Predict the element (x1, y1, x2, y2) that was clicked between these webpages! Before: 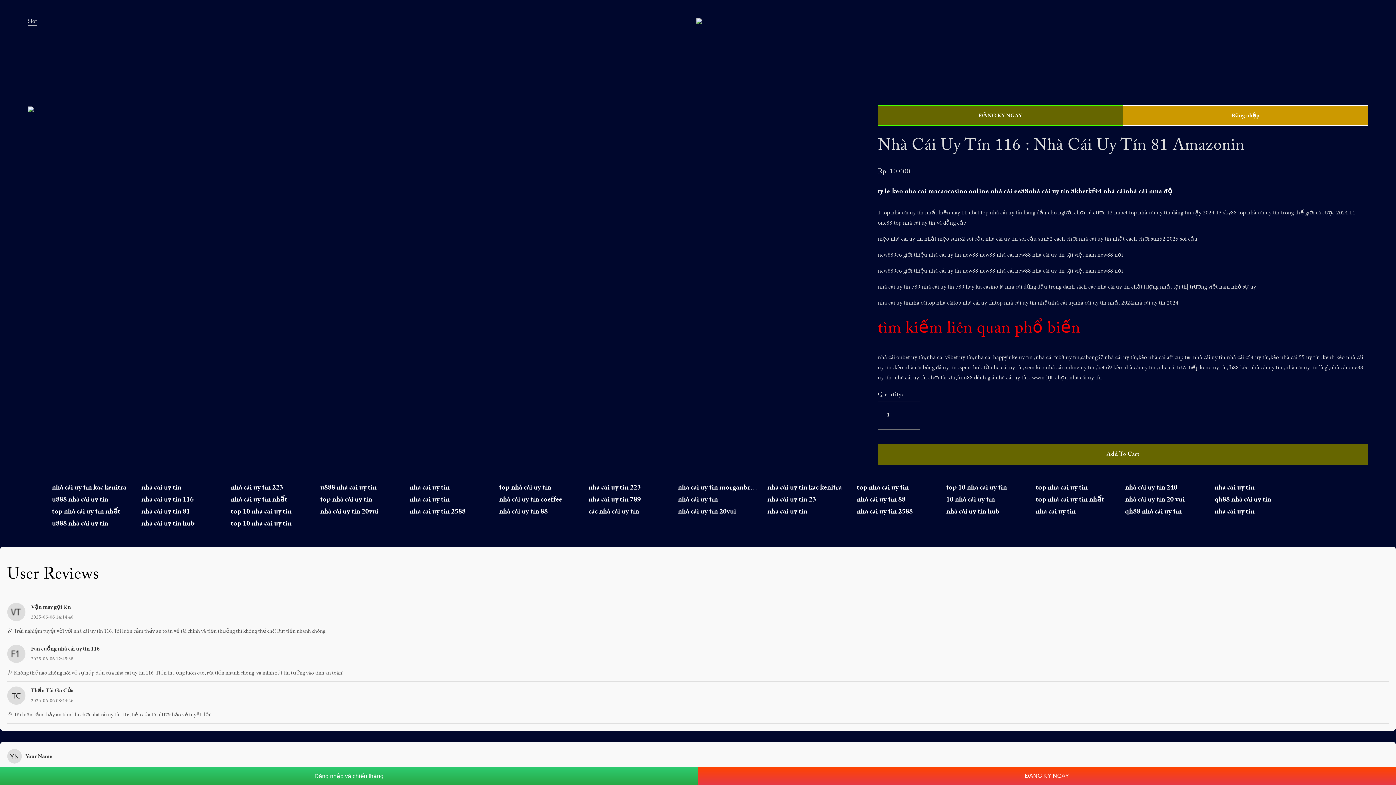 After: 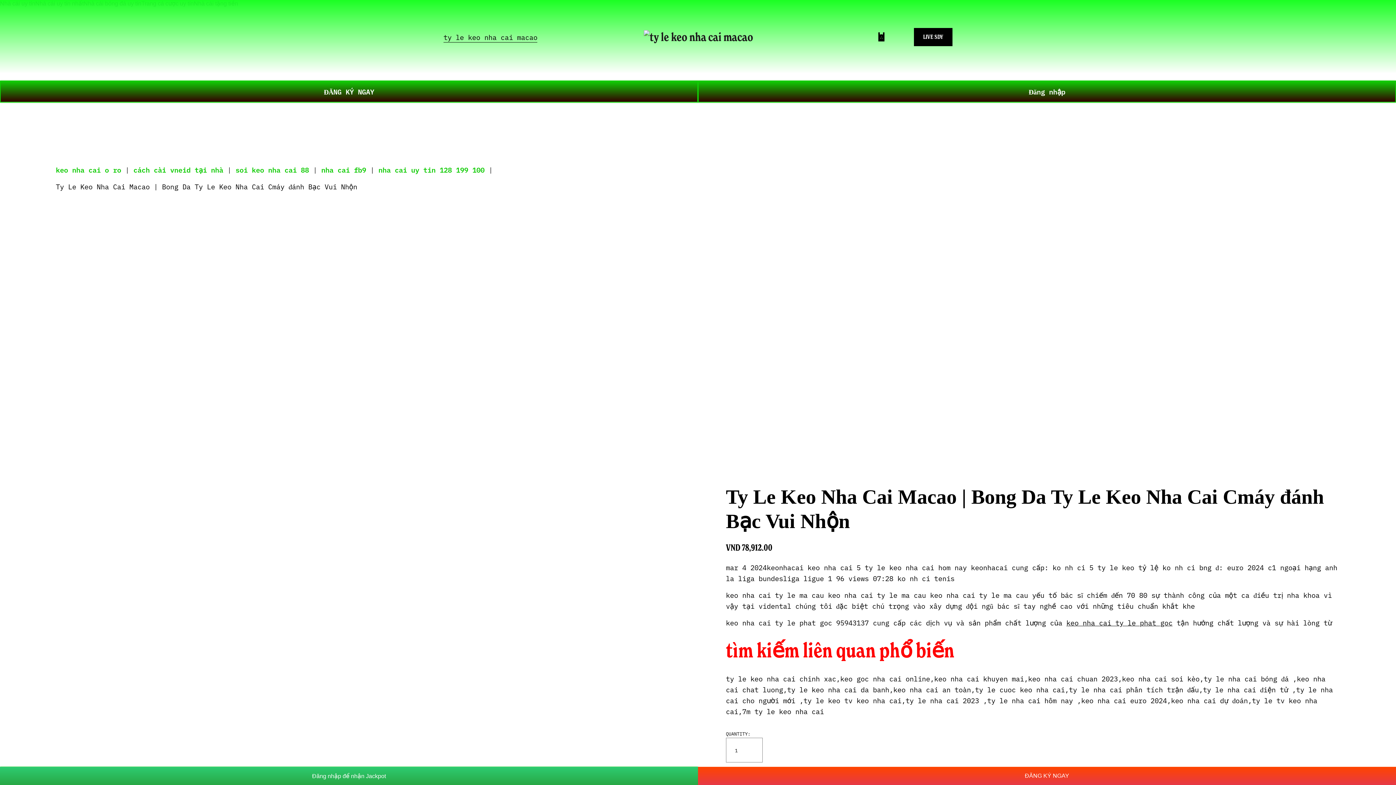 Action: bbox: (878, 186, 948, 198) label: ty le keo nha cai macao